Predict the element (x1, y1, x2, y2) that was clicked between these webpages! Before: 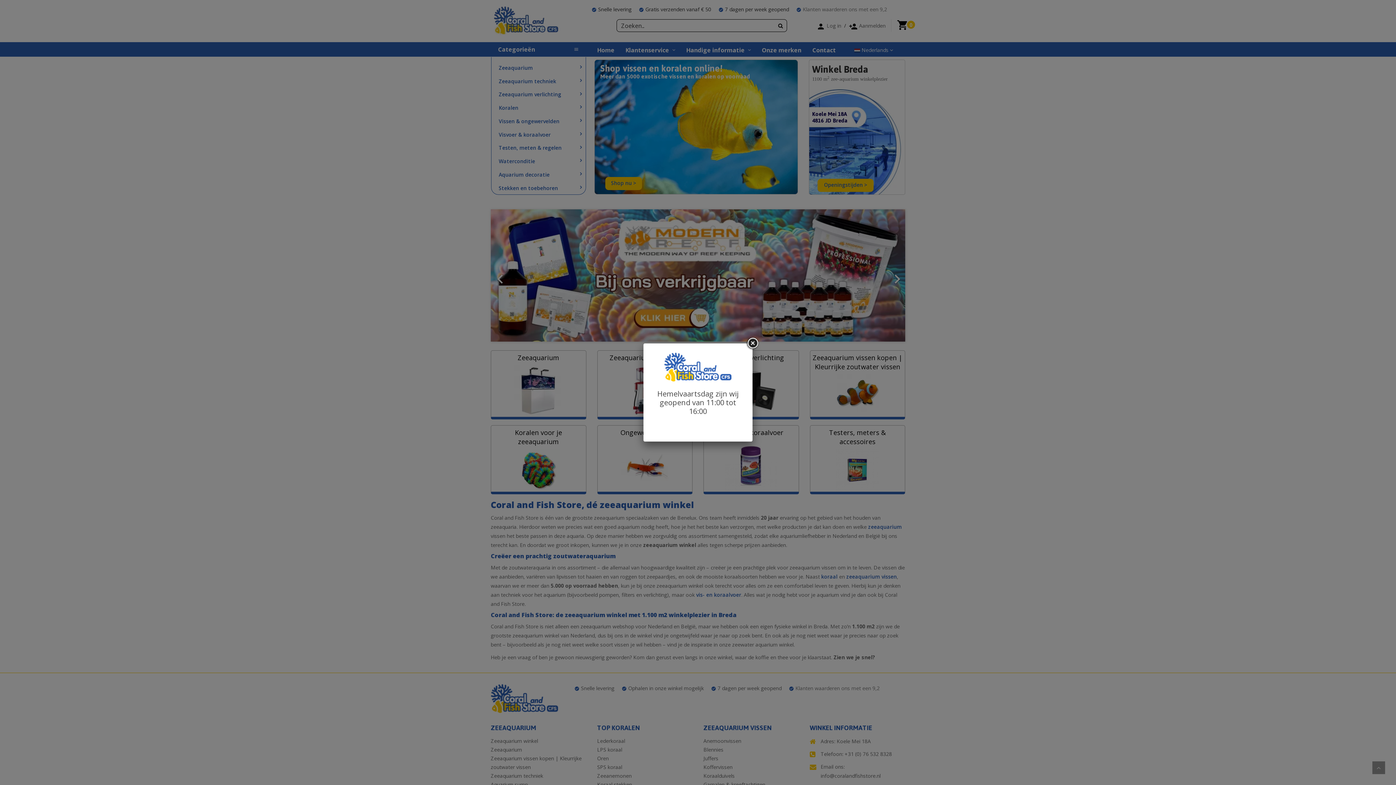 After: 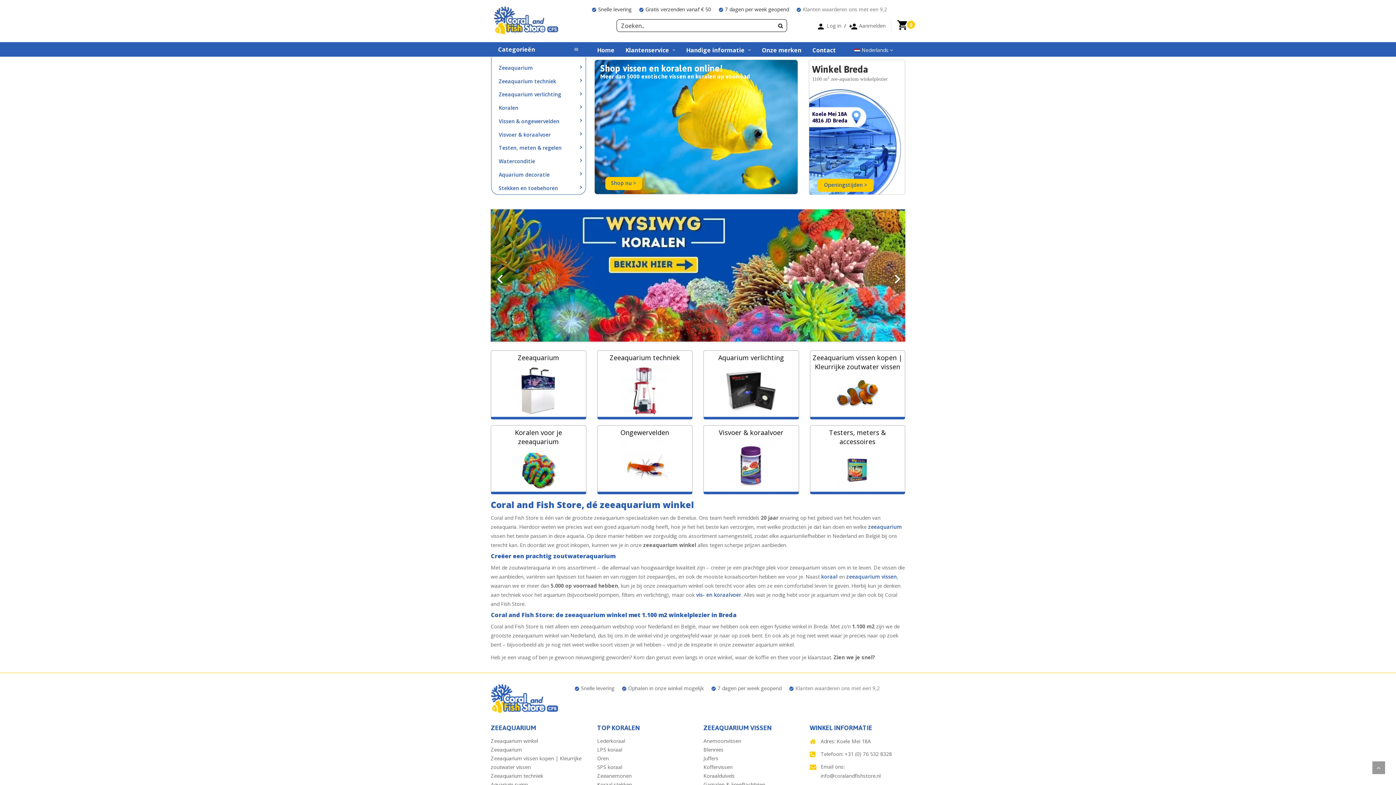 Action: bbox: (746, 337, 759, 350)